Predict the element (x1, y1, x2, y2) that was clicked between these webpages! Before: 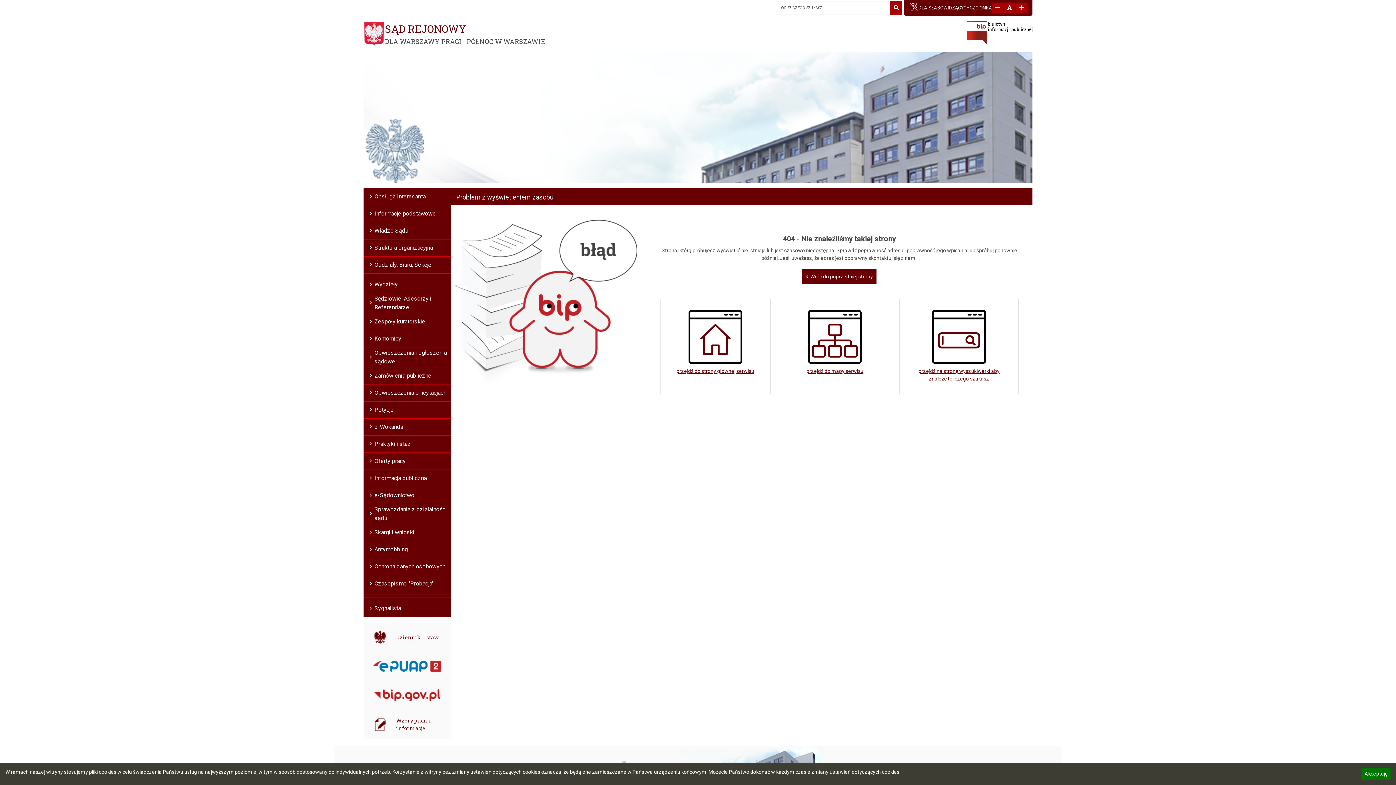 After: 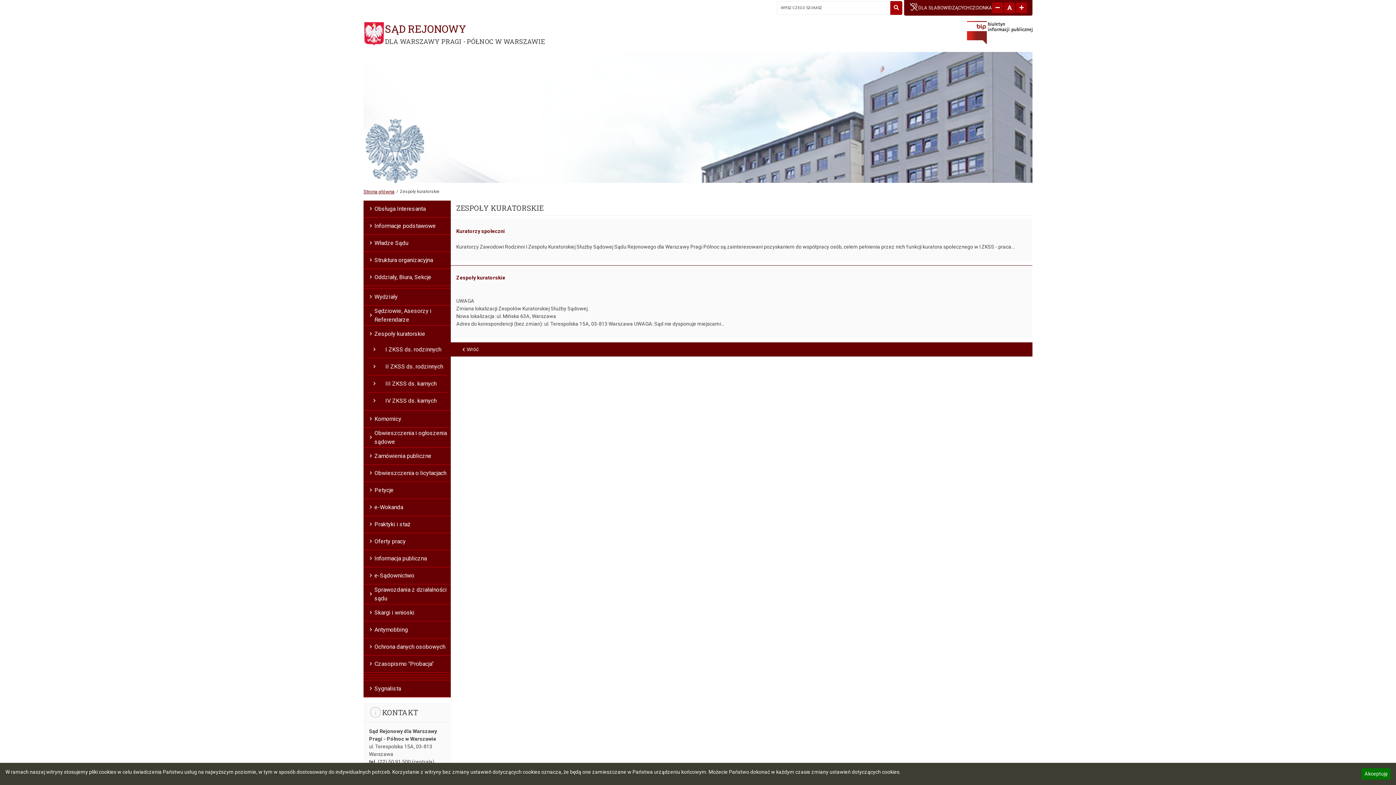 Action: bbox: (367, 314, 447, 329) label: Zespoły kuratorskie